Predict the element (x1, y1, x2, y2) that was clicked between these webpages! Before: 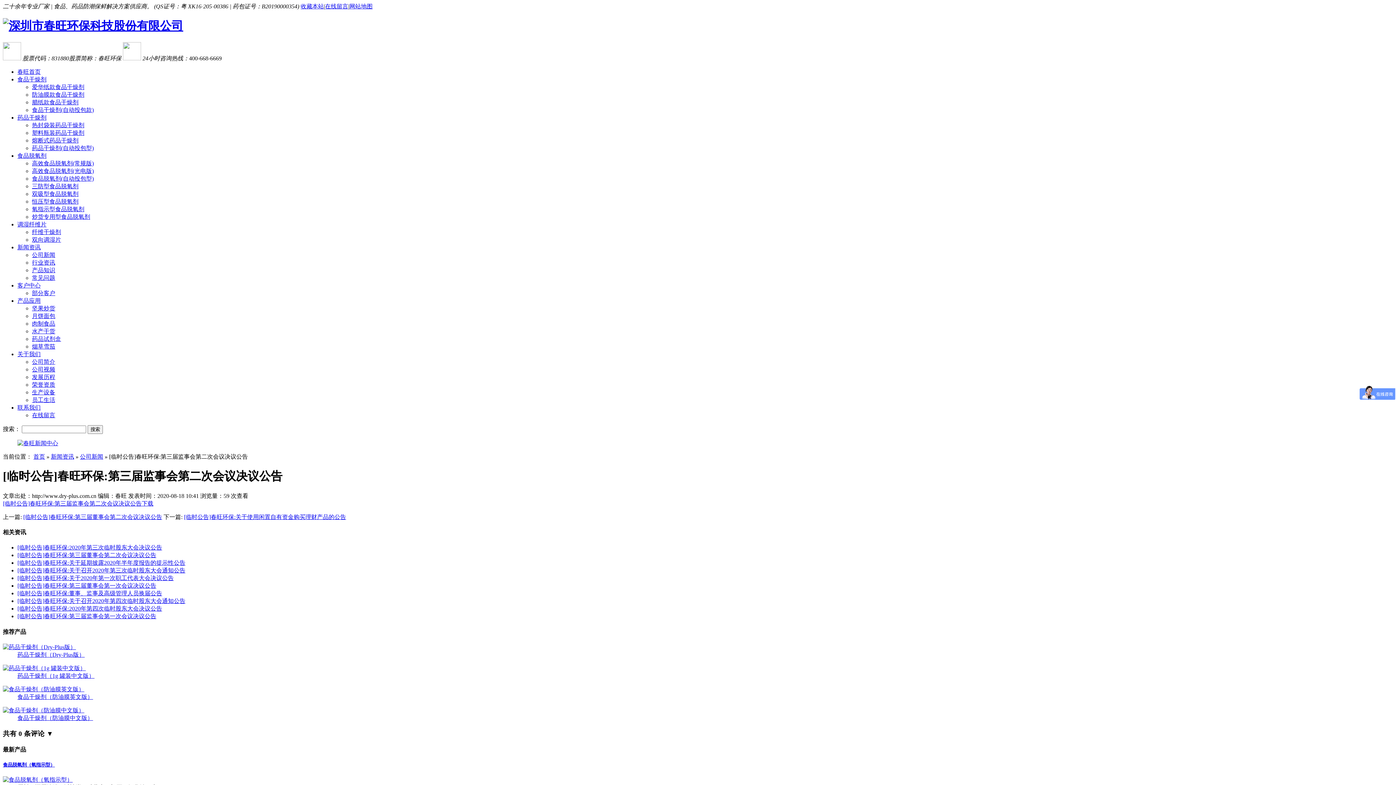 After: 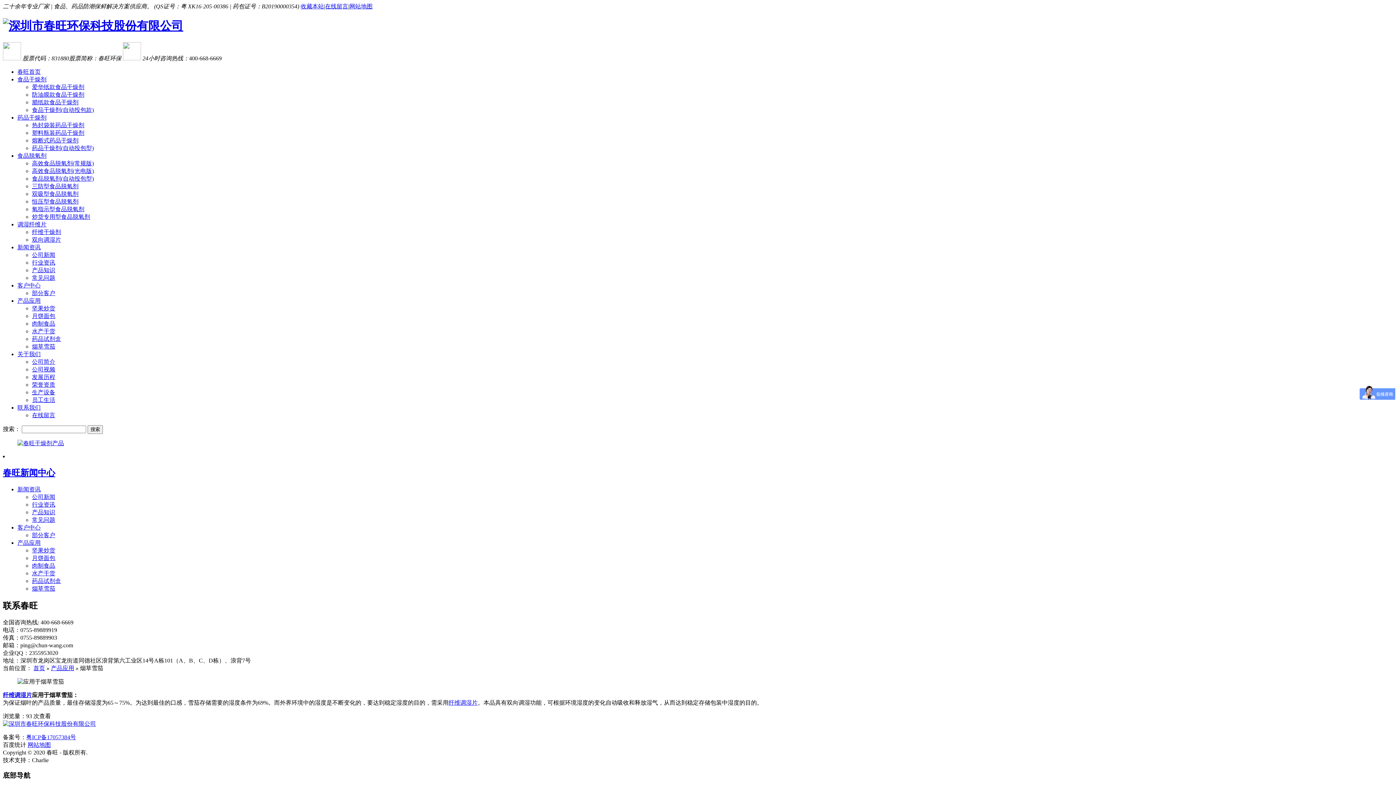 Action: bbox: (32, 343, 55, 349) label: 烟草雪茄